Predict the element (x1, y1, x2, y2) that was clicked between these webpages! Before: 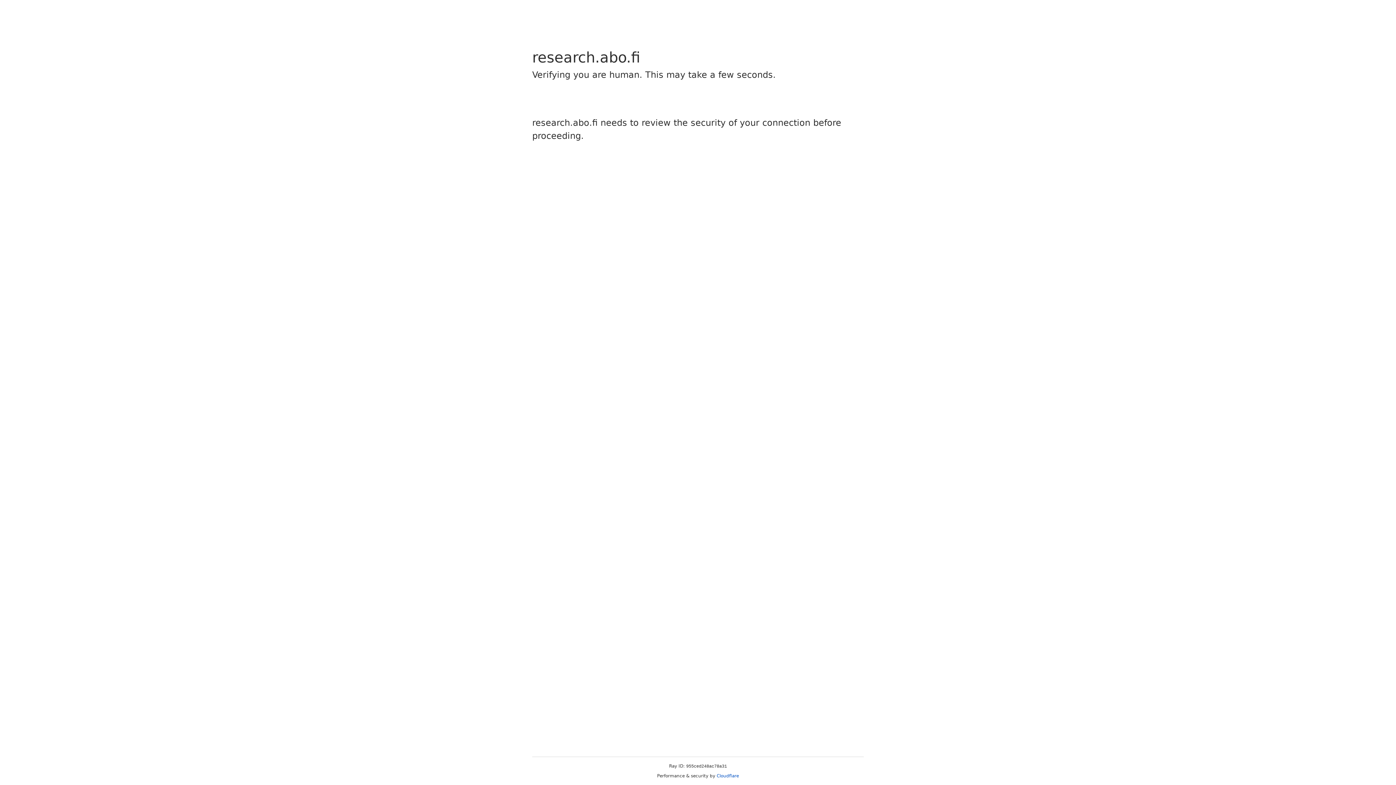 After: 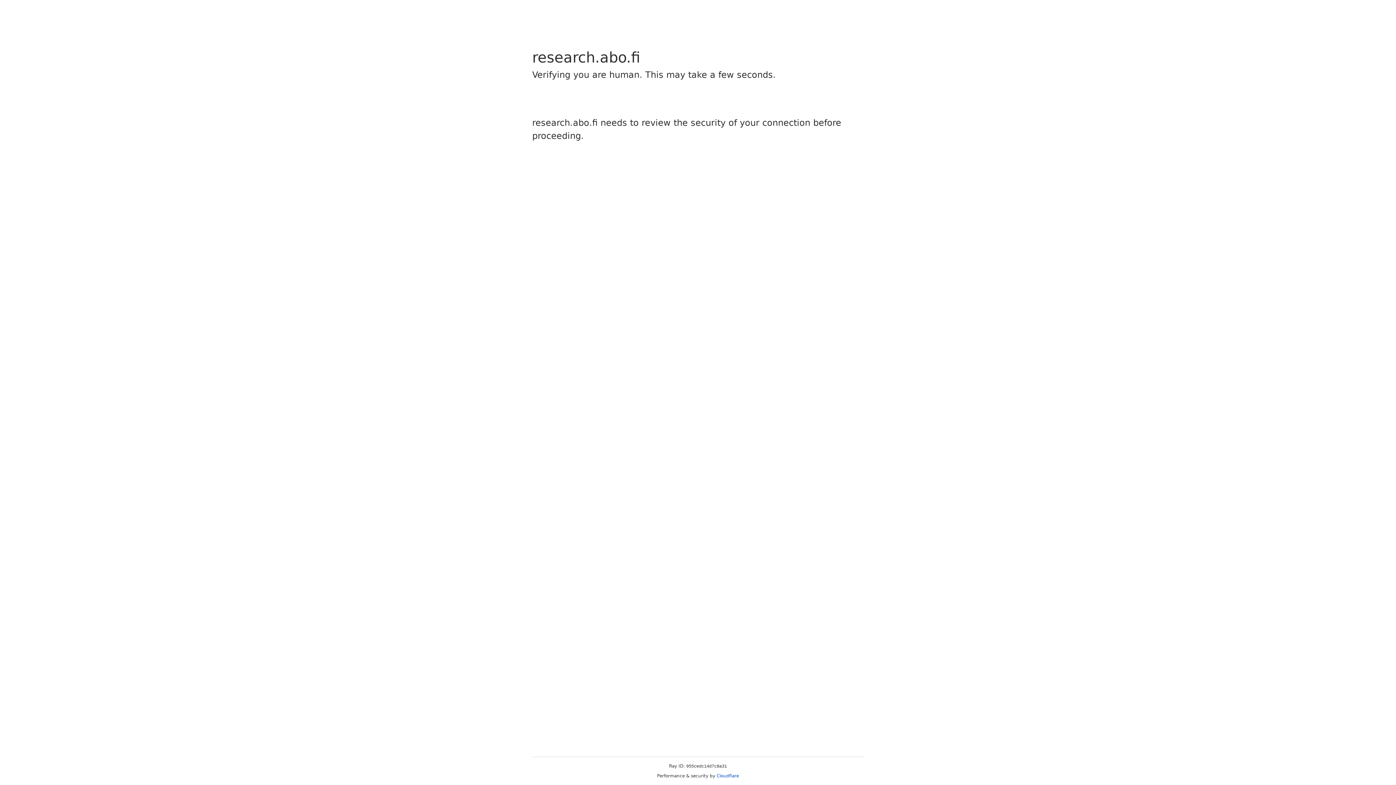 Action: bbox: (716, 773, 739, 778) label: Cloudflare